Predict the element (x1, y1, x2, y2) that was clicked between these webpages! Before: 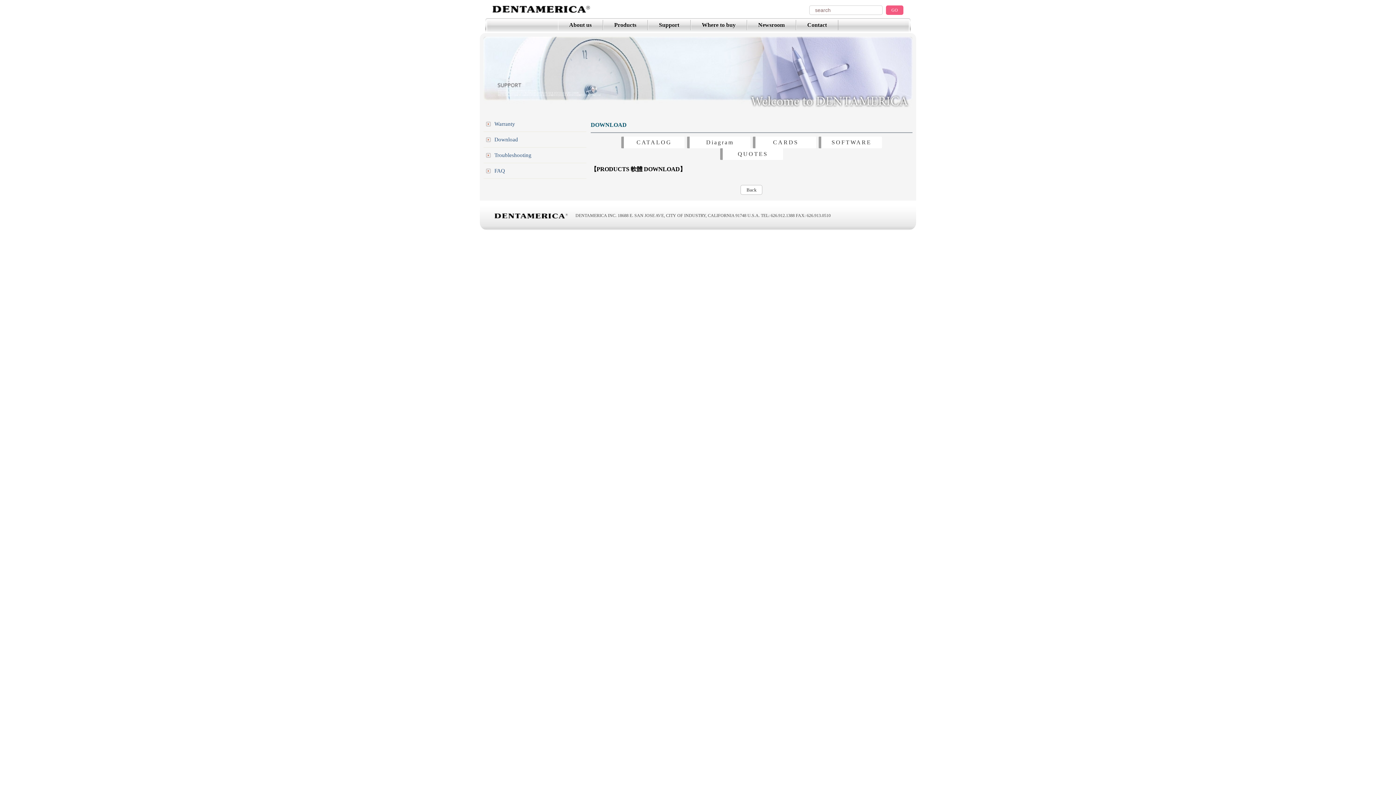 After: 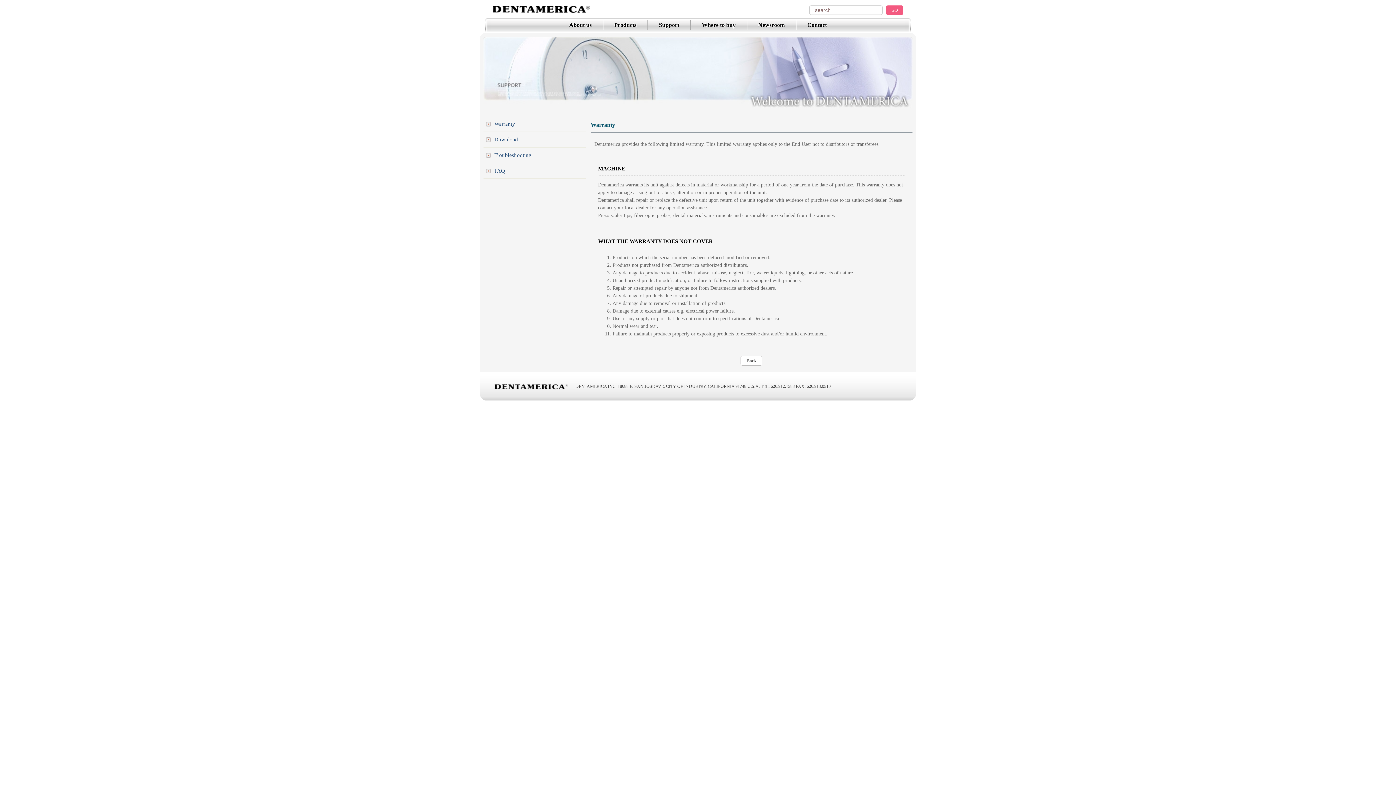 Action: bbox: (647, 20, 690, 30) label: Support